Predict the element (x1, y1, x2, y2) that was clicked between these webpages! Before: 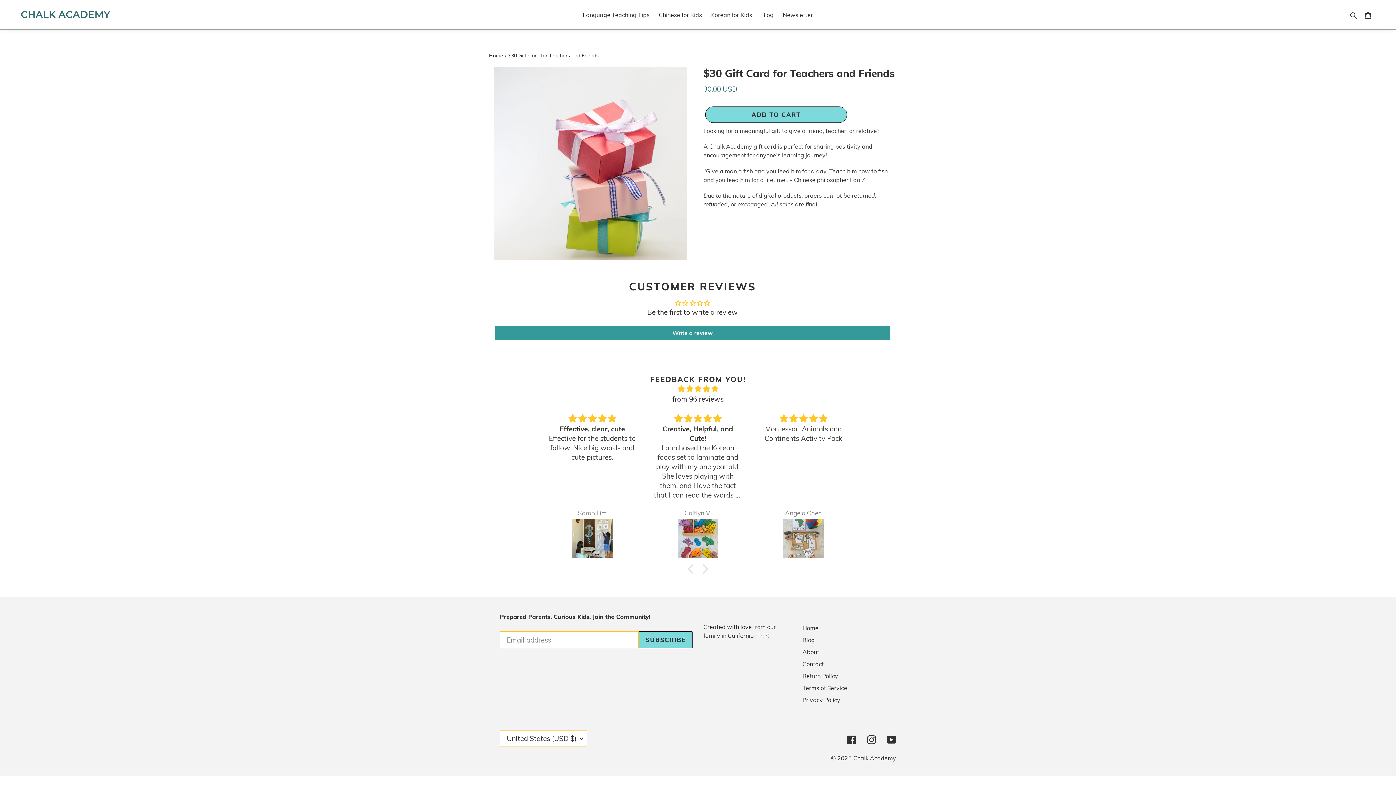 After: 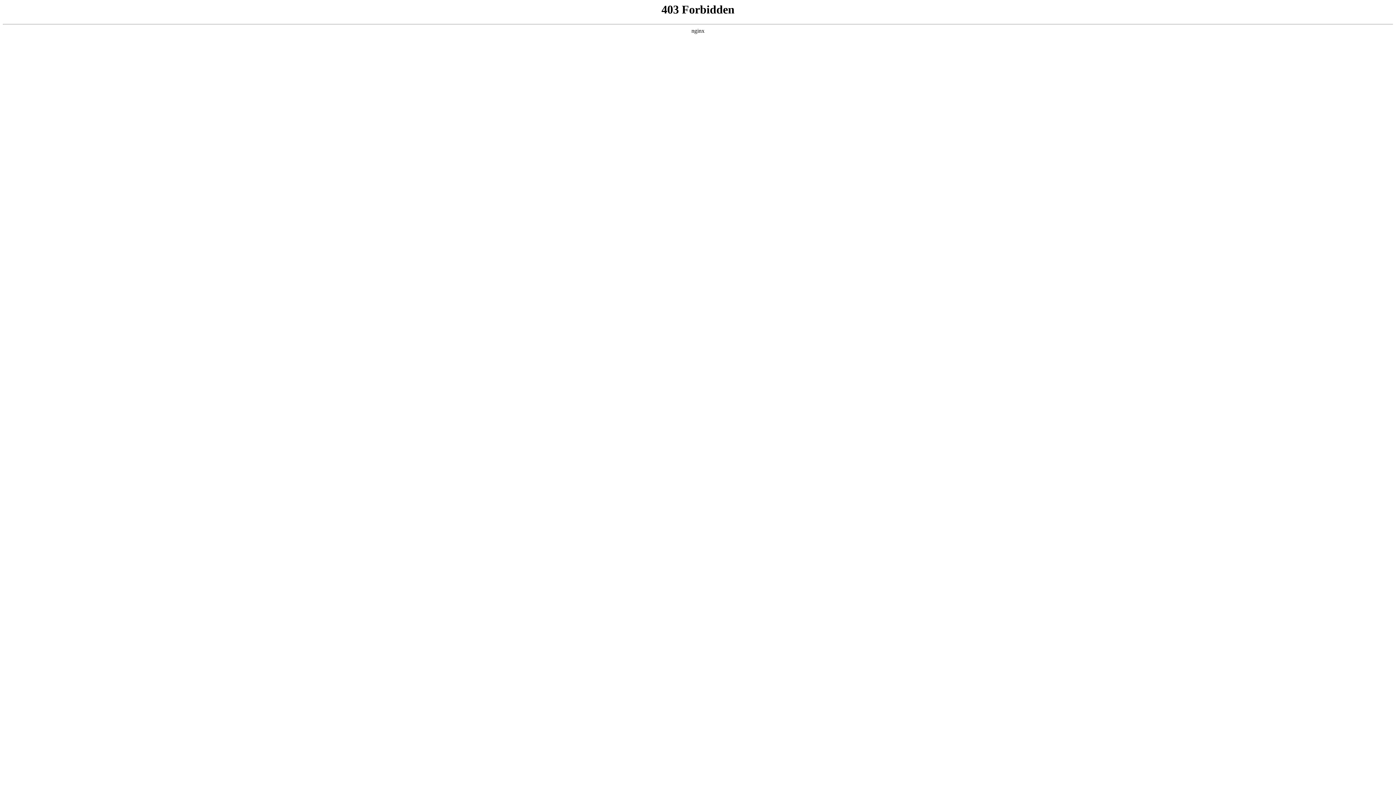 Action: label: Blog bbox: (757, 9, 777, 20)